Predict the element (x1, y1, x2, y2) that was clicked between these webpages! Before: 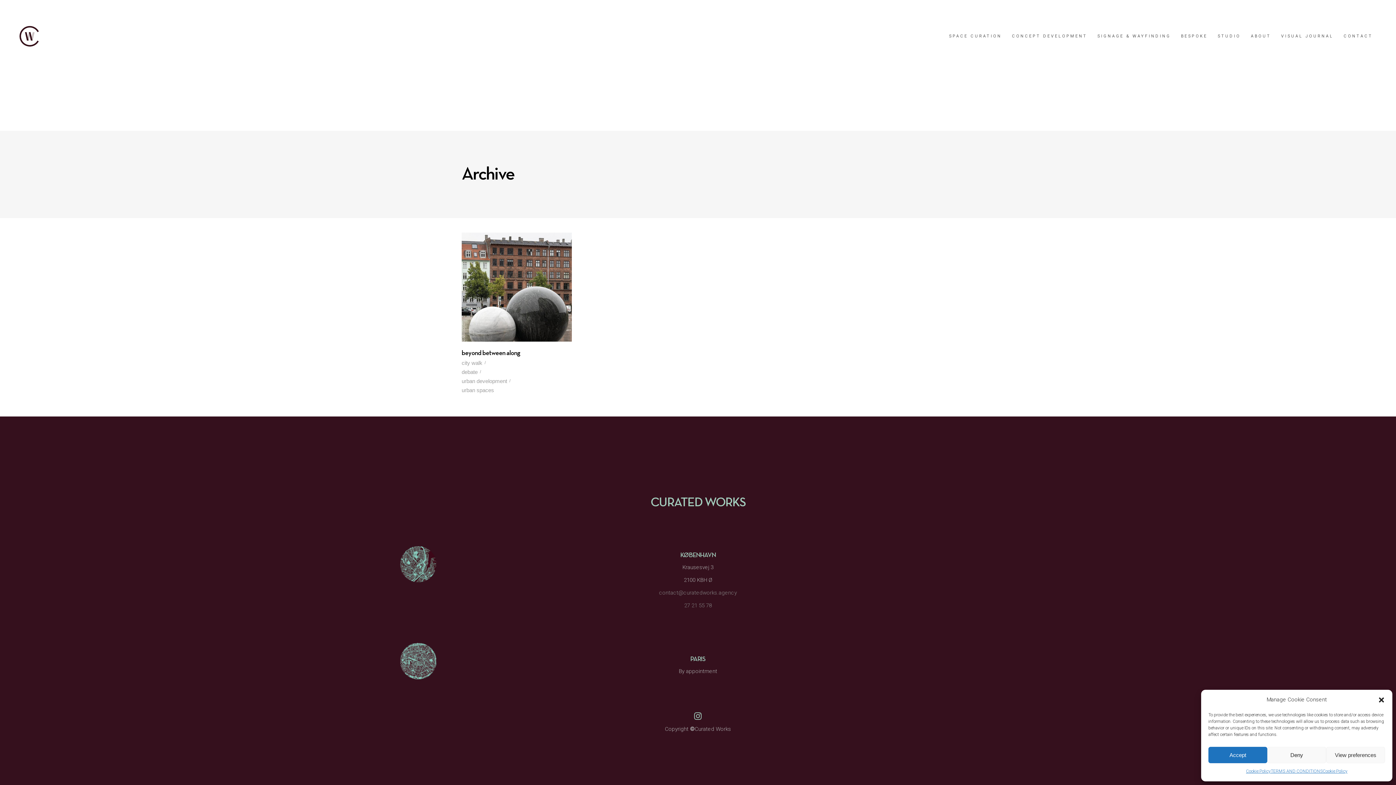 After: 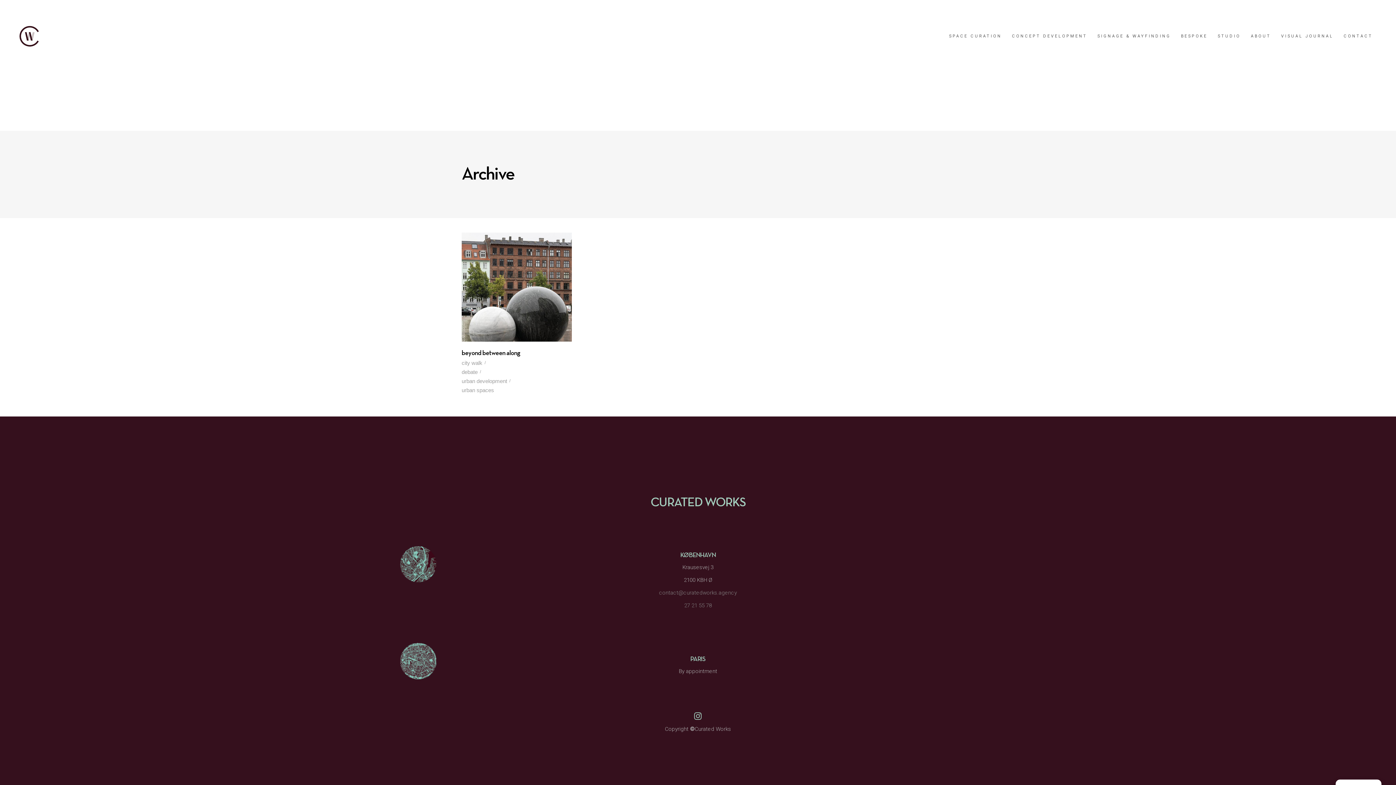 Action: label: Deny bbox: (1267, 747, 1326, 763)